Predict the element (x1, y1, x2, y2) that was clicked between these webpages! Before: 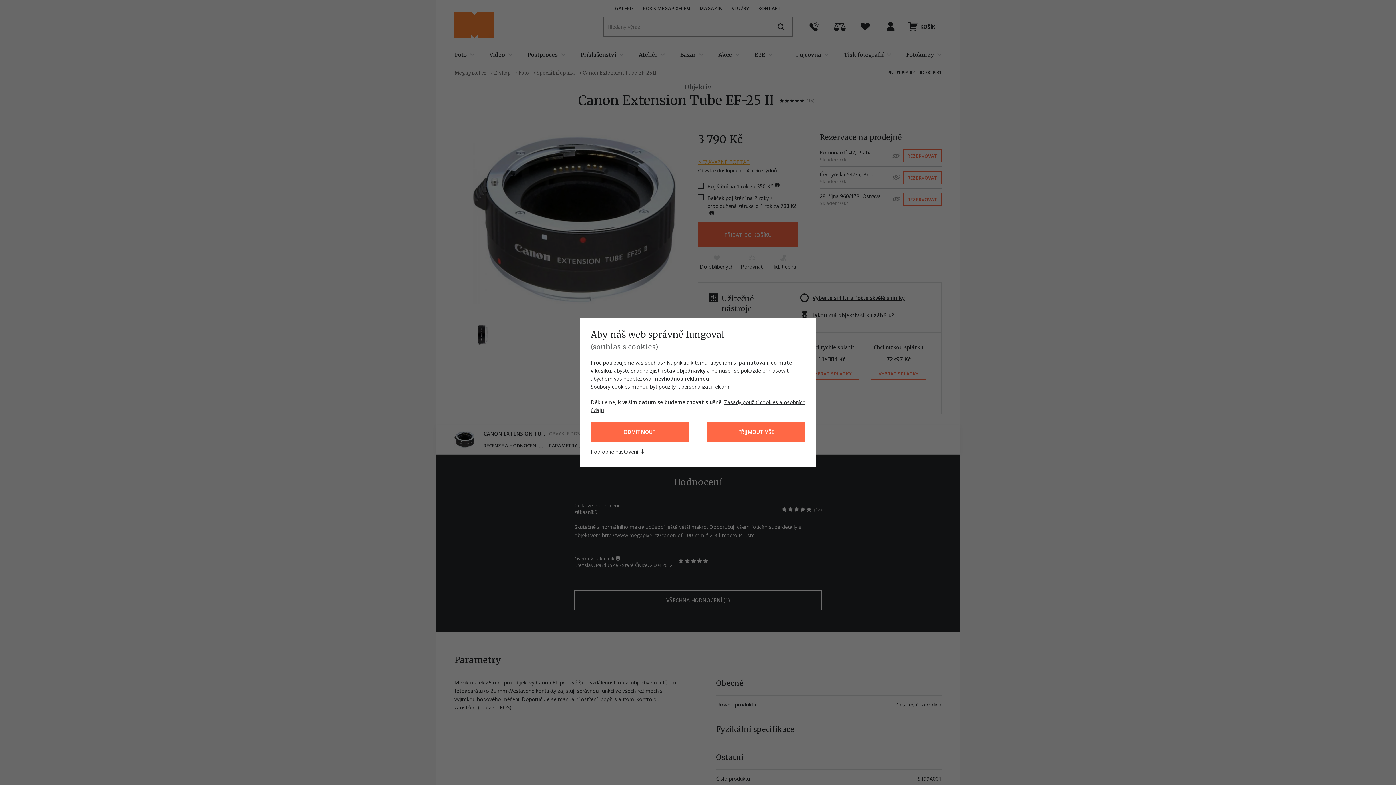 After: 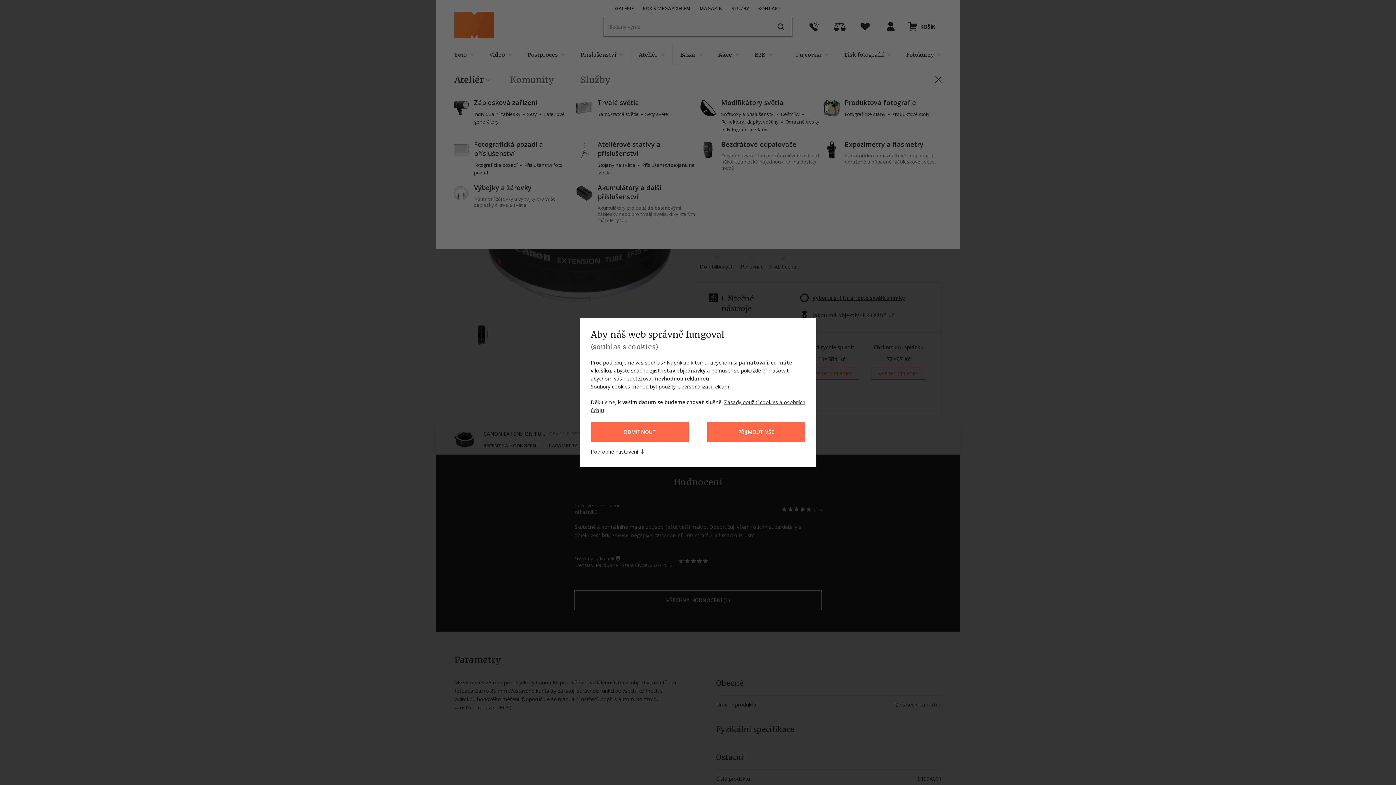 Action: bbox: (631, 43, 672, 65) label: Ateliér